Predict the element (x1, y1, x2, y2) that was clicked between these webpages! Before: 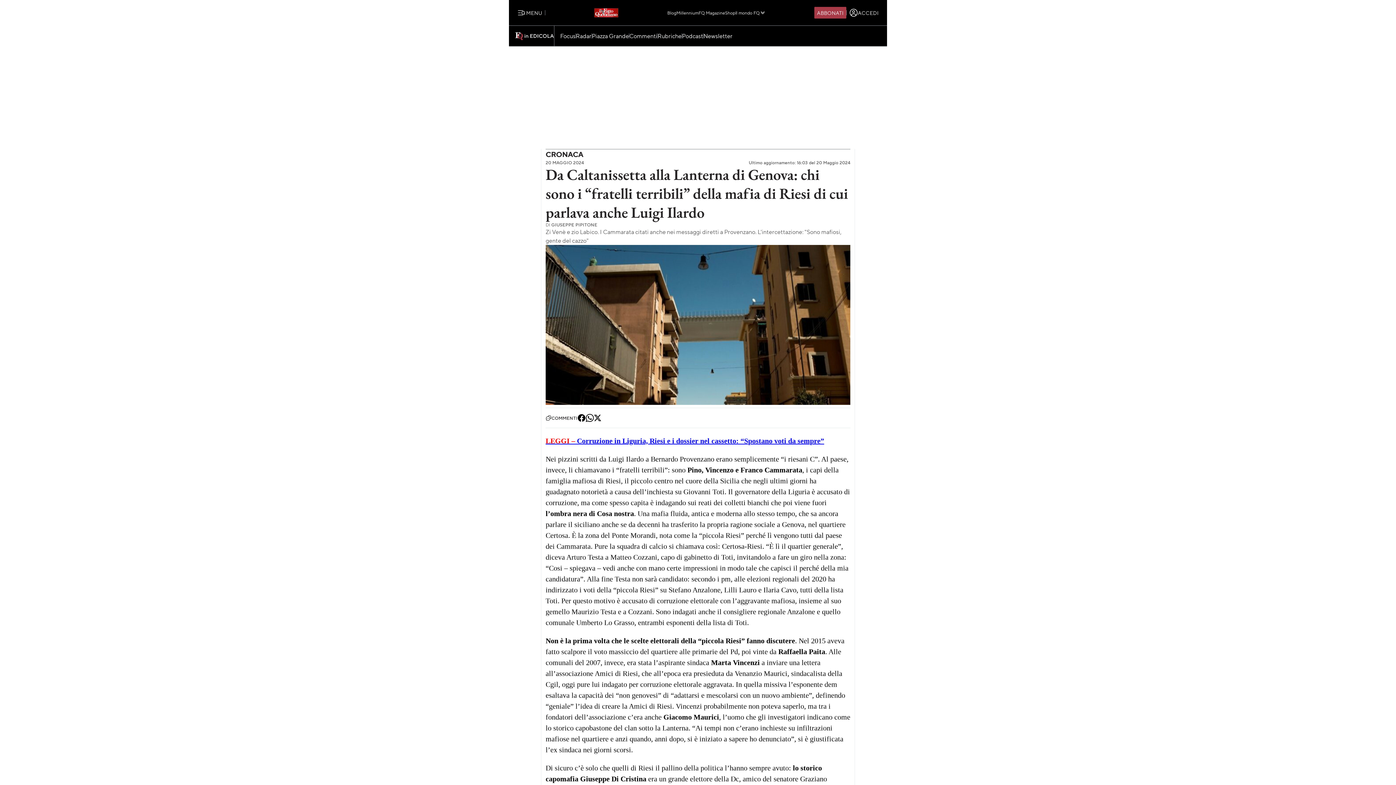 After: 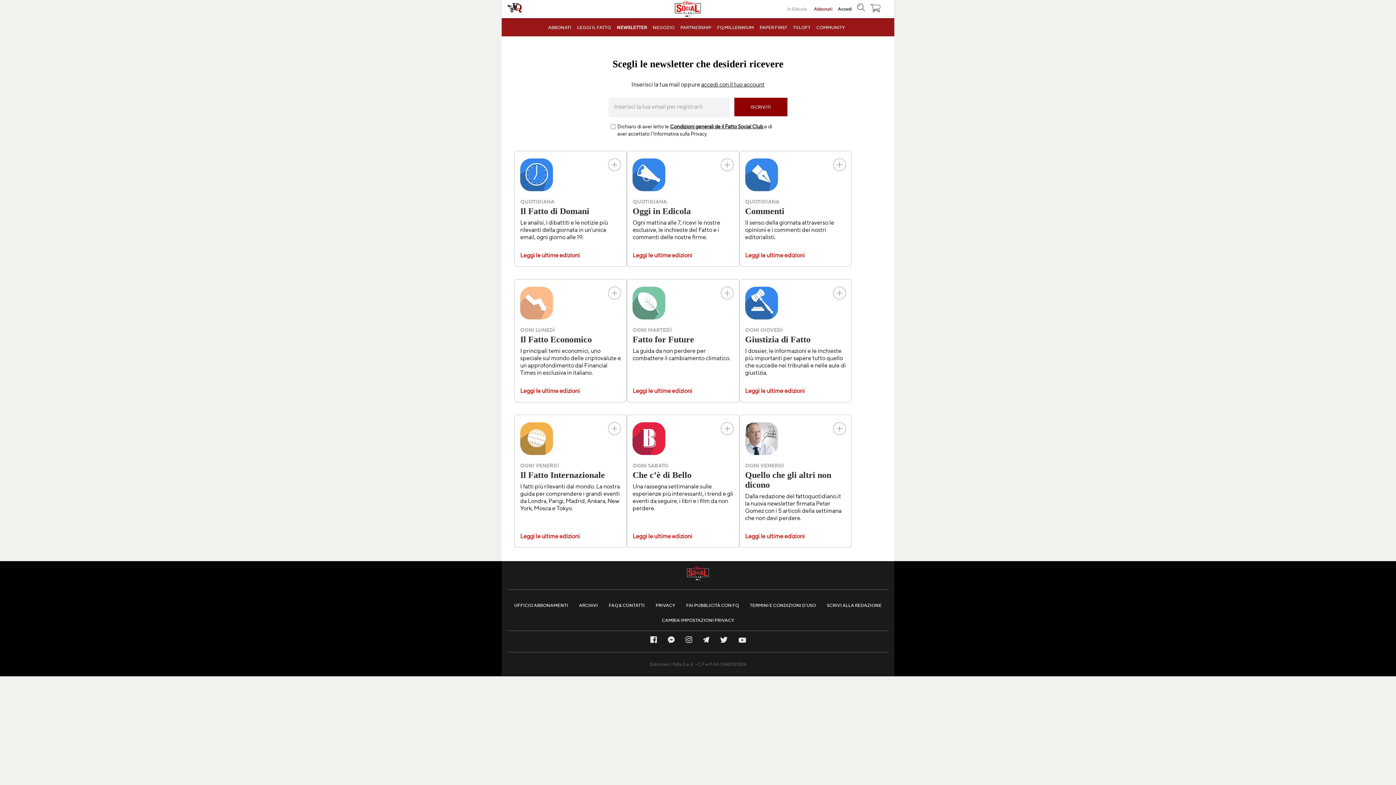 Action: label: Newsletter bbox: (703, 31, 732, 40)